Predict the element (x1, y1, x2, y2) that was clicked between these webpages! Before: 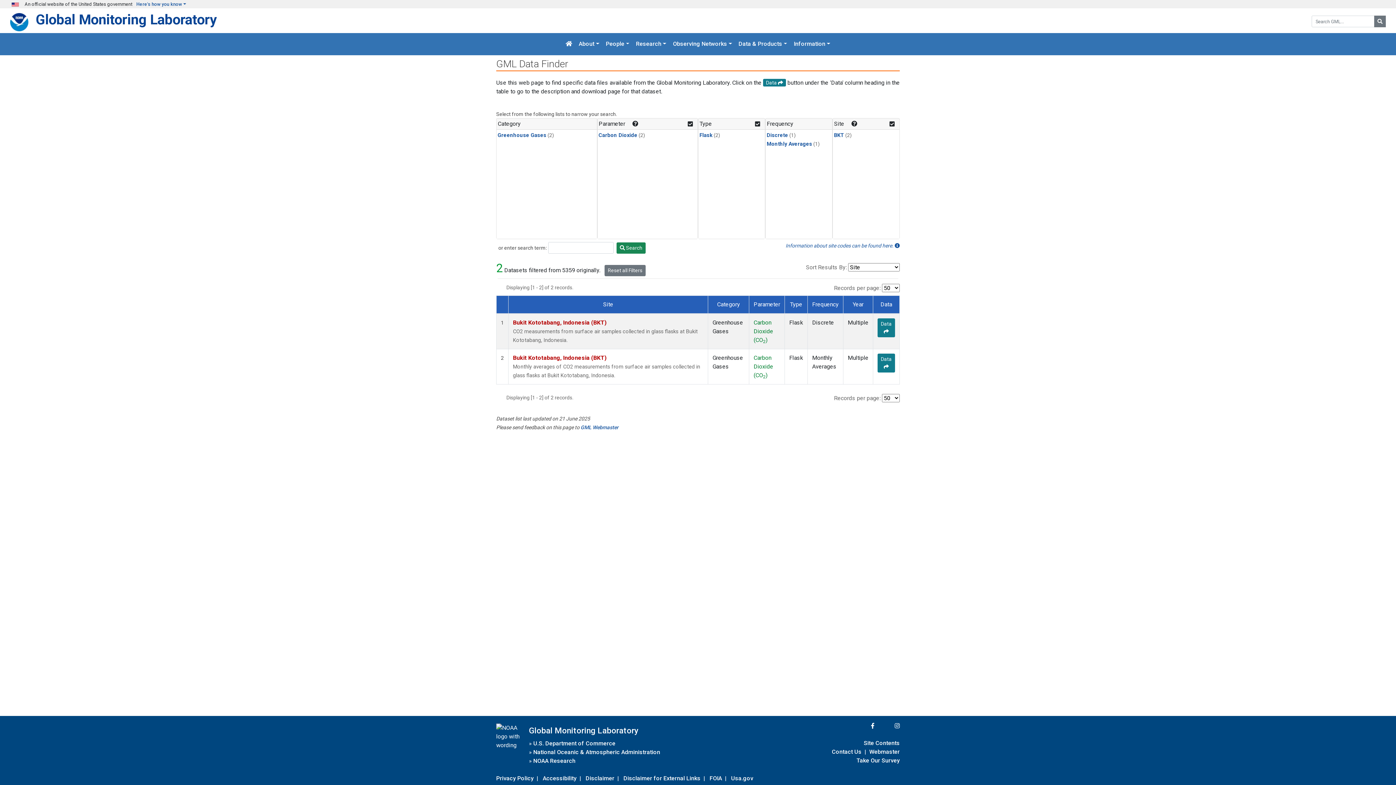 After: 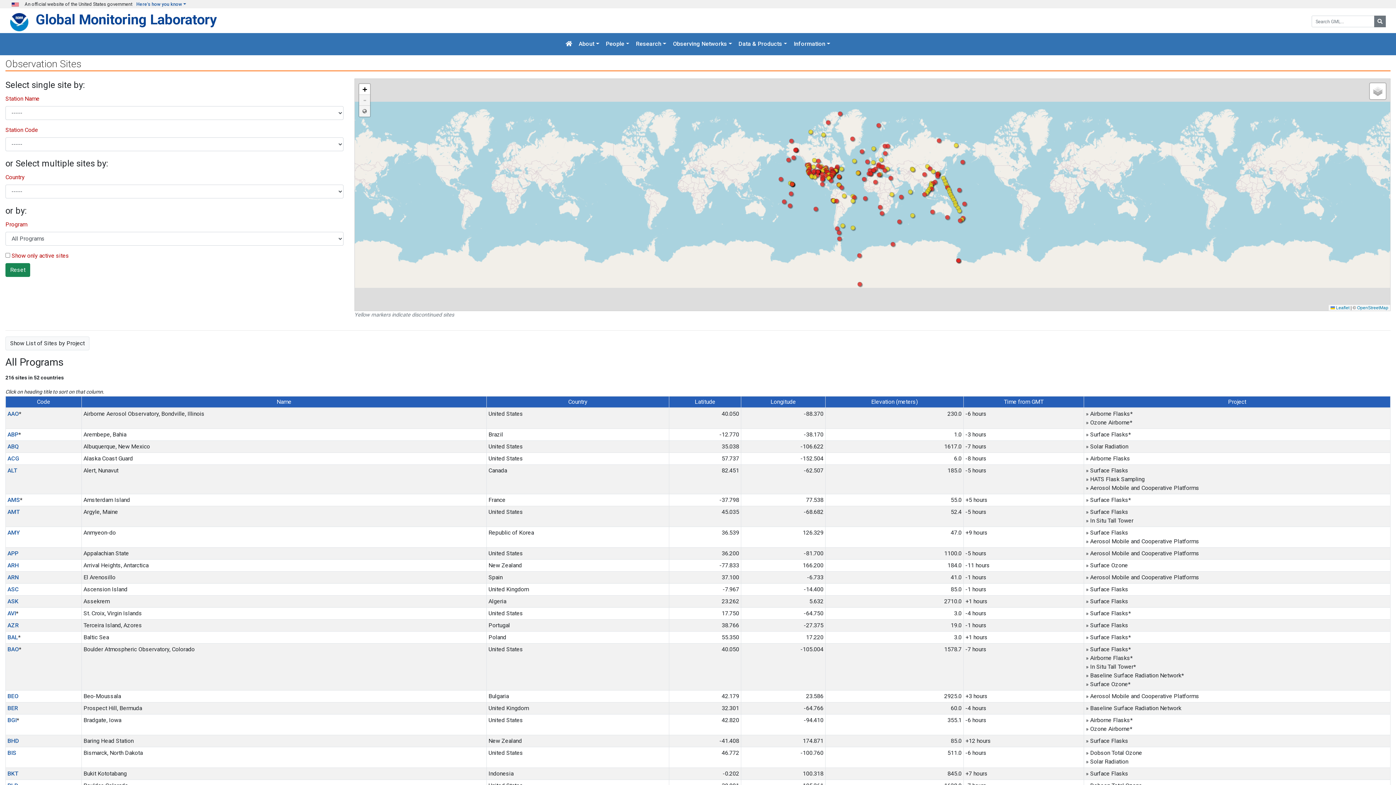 Action: label: Information about site codes can be found here.  bbox: (785, 242, 900, 249)